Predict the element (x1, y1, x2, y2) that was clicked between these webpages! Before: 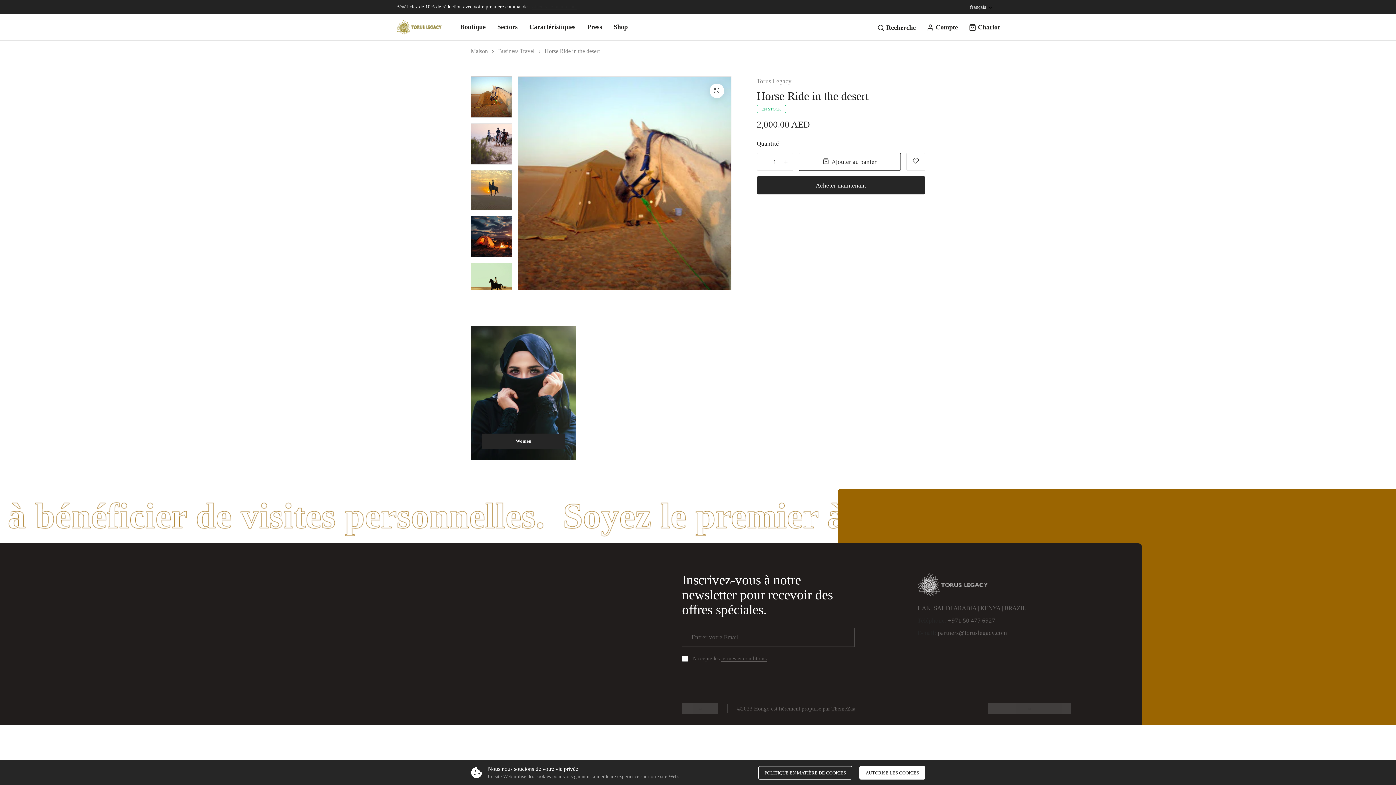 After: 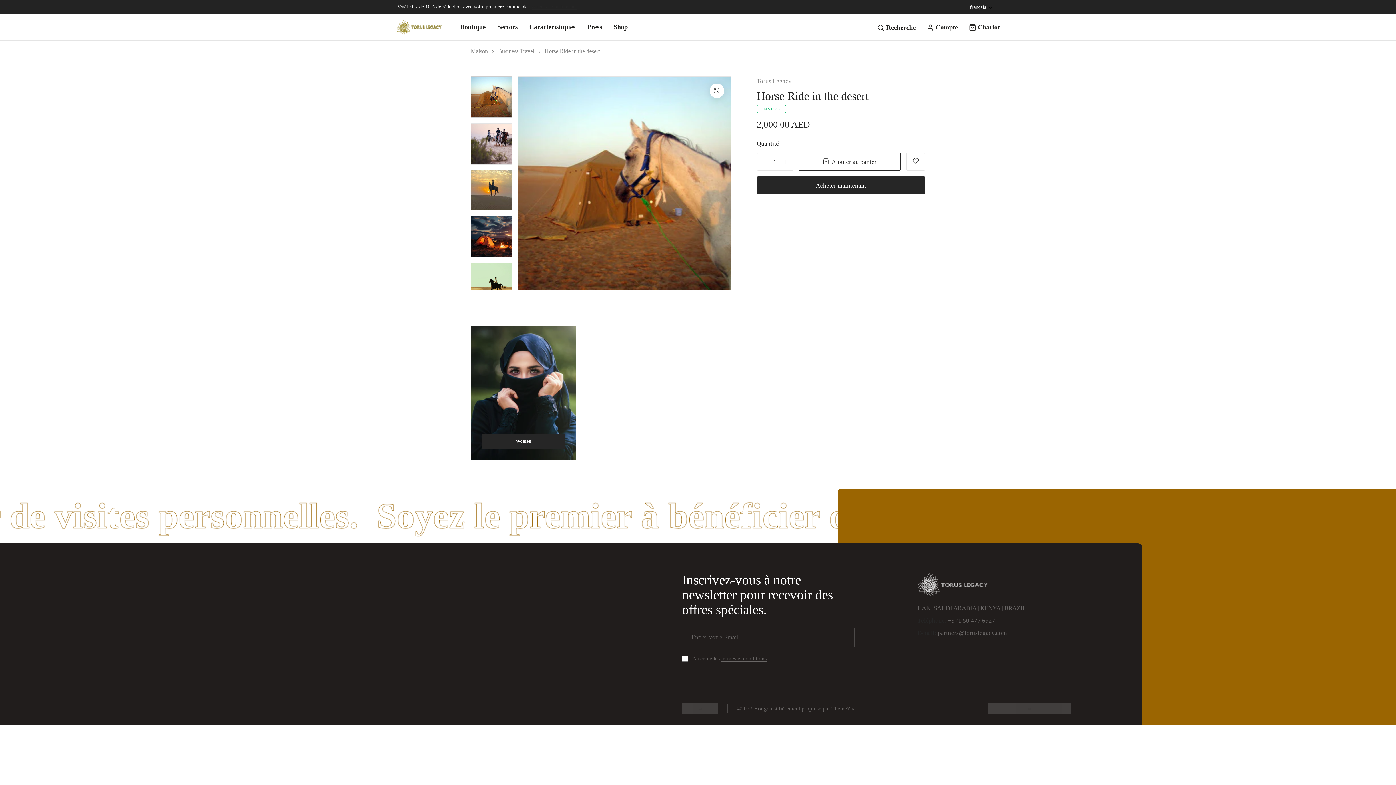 Action: bbox: (859, 766, 925, 779) label: text